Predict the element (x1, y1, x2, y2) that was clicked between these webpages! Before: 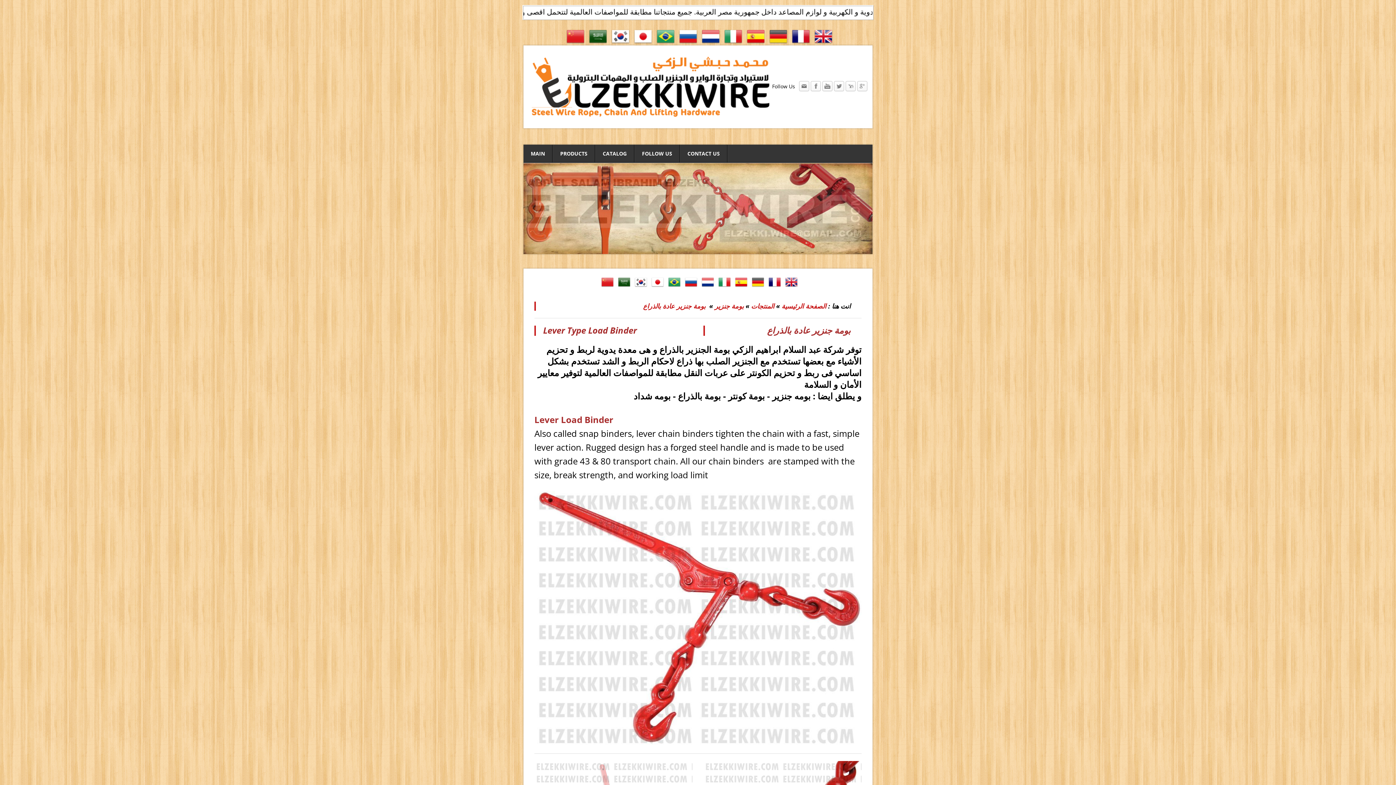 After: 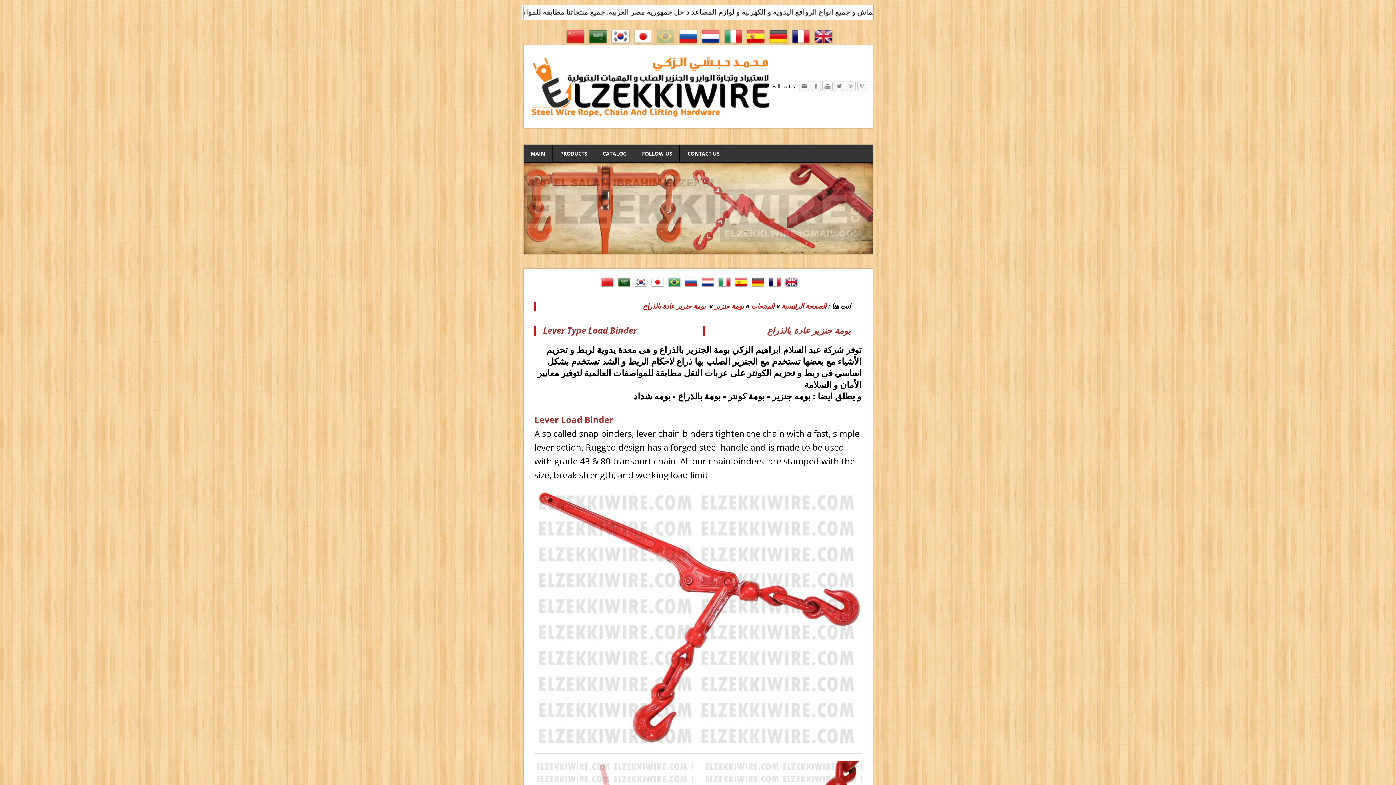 Action: bbox: (653, 38, 674, 45)